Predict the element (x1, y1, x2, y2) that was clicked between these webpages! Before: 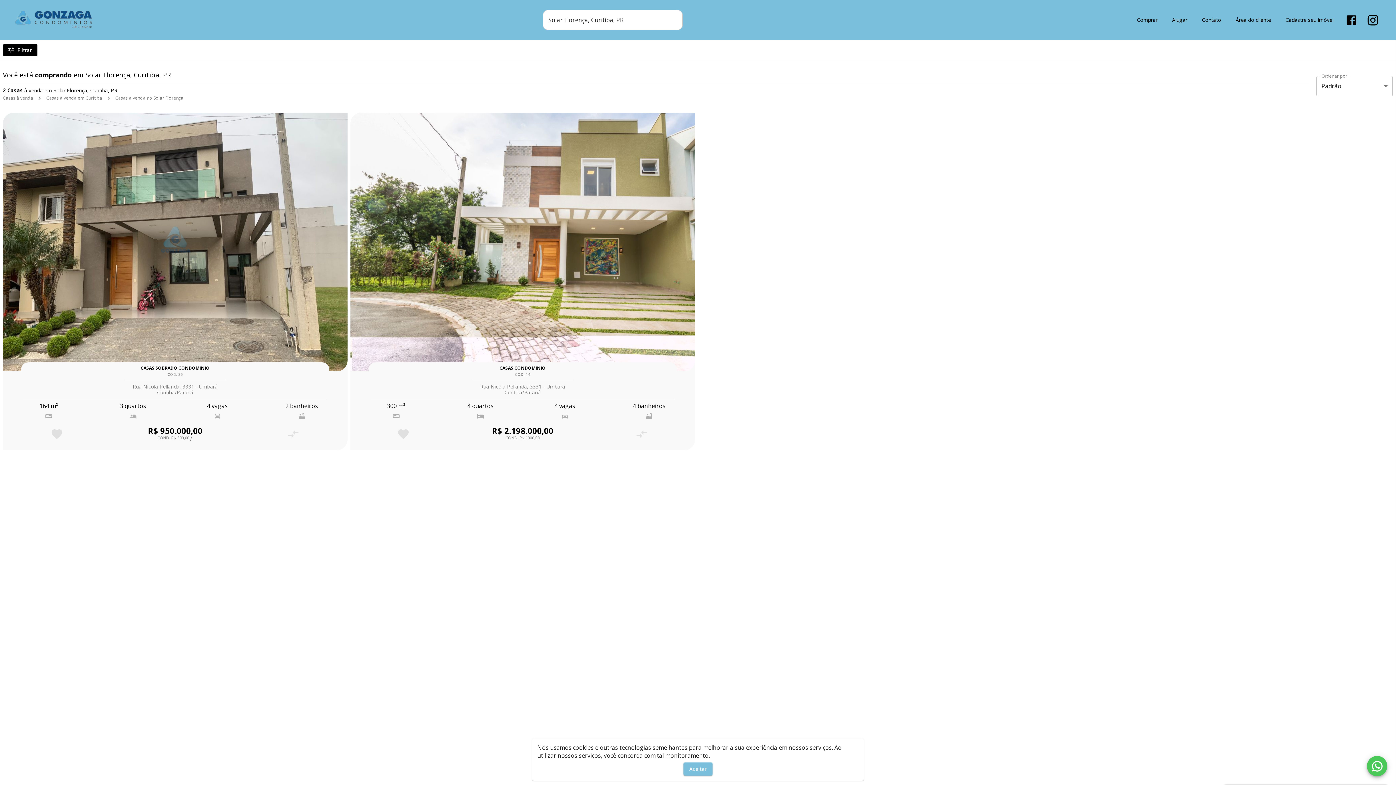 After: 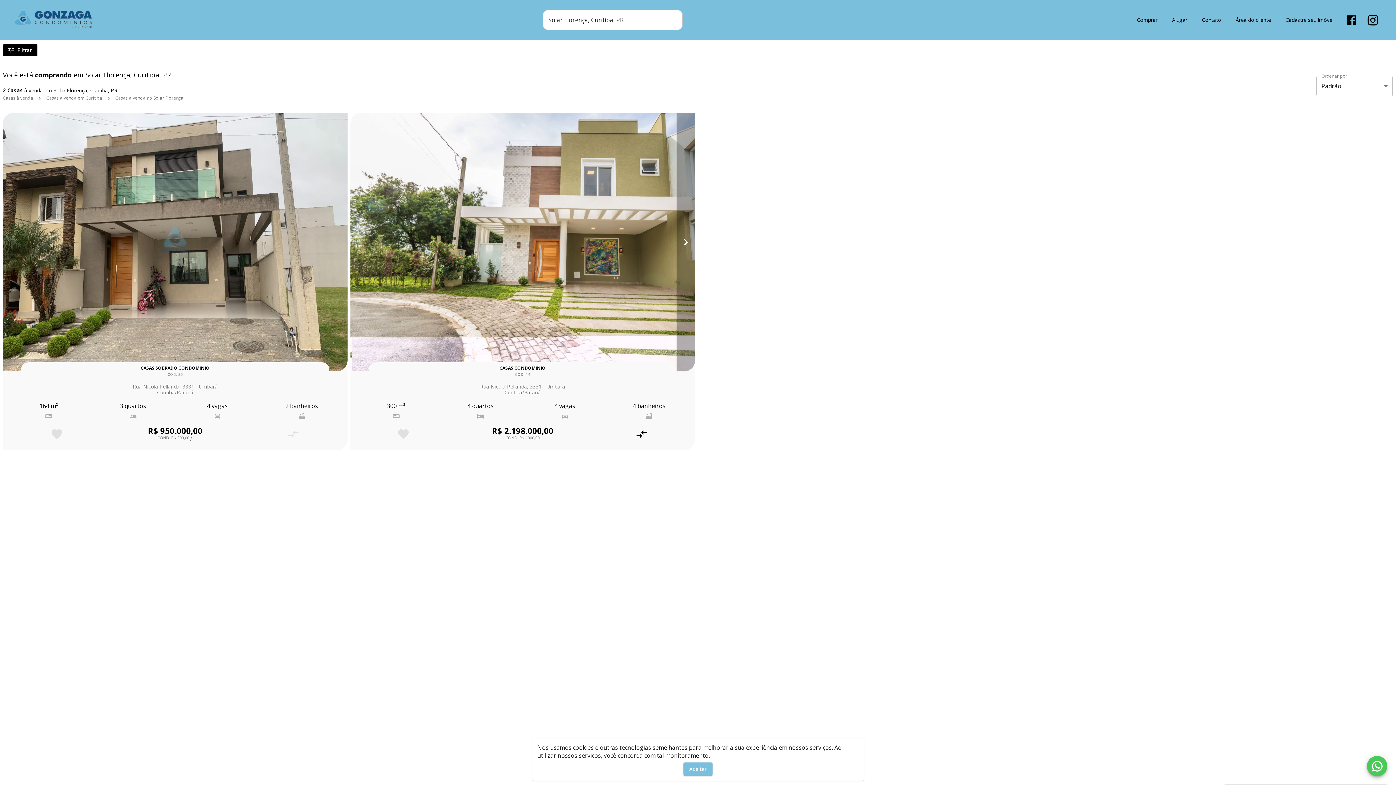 Action: bbox: (633, 425, 650, 442) label: Adicionar imóvel no comparar